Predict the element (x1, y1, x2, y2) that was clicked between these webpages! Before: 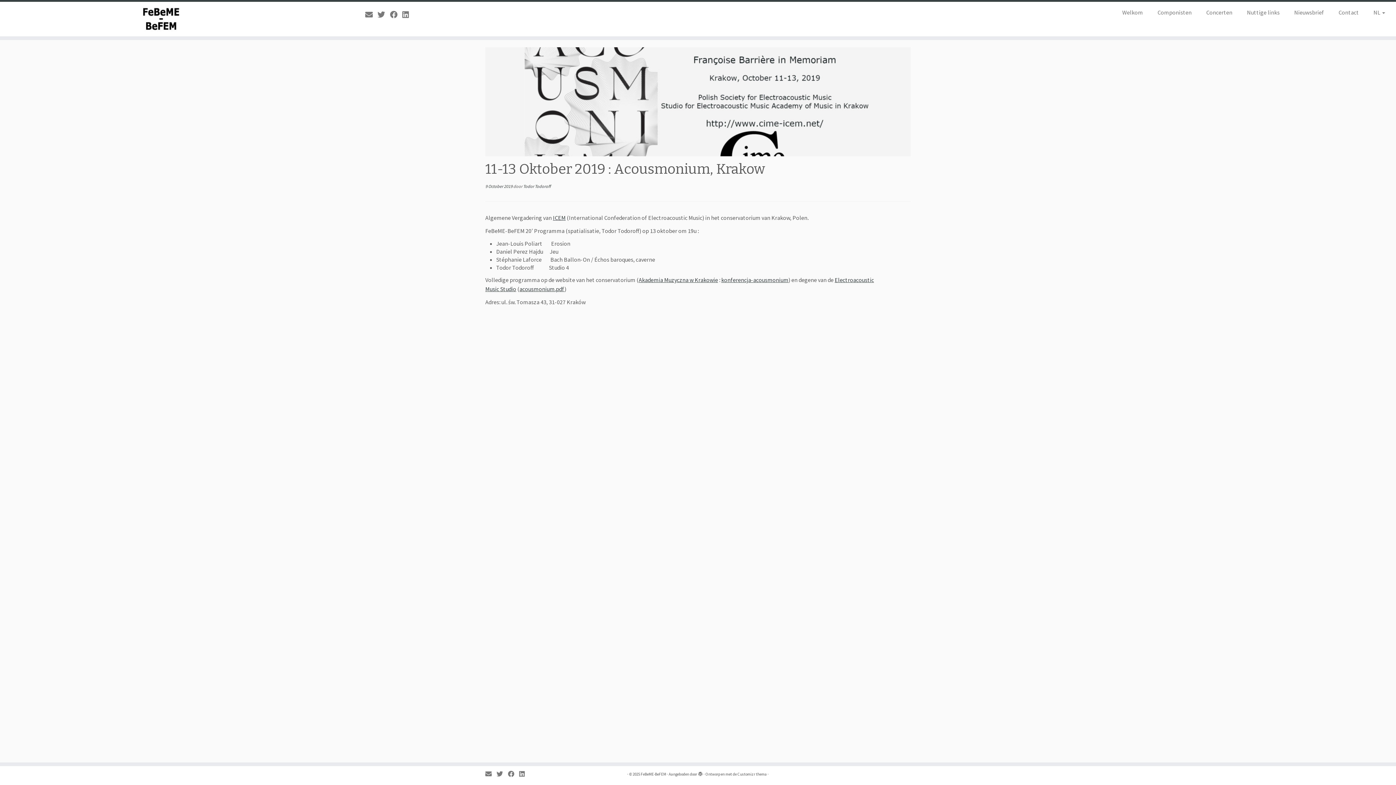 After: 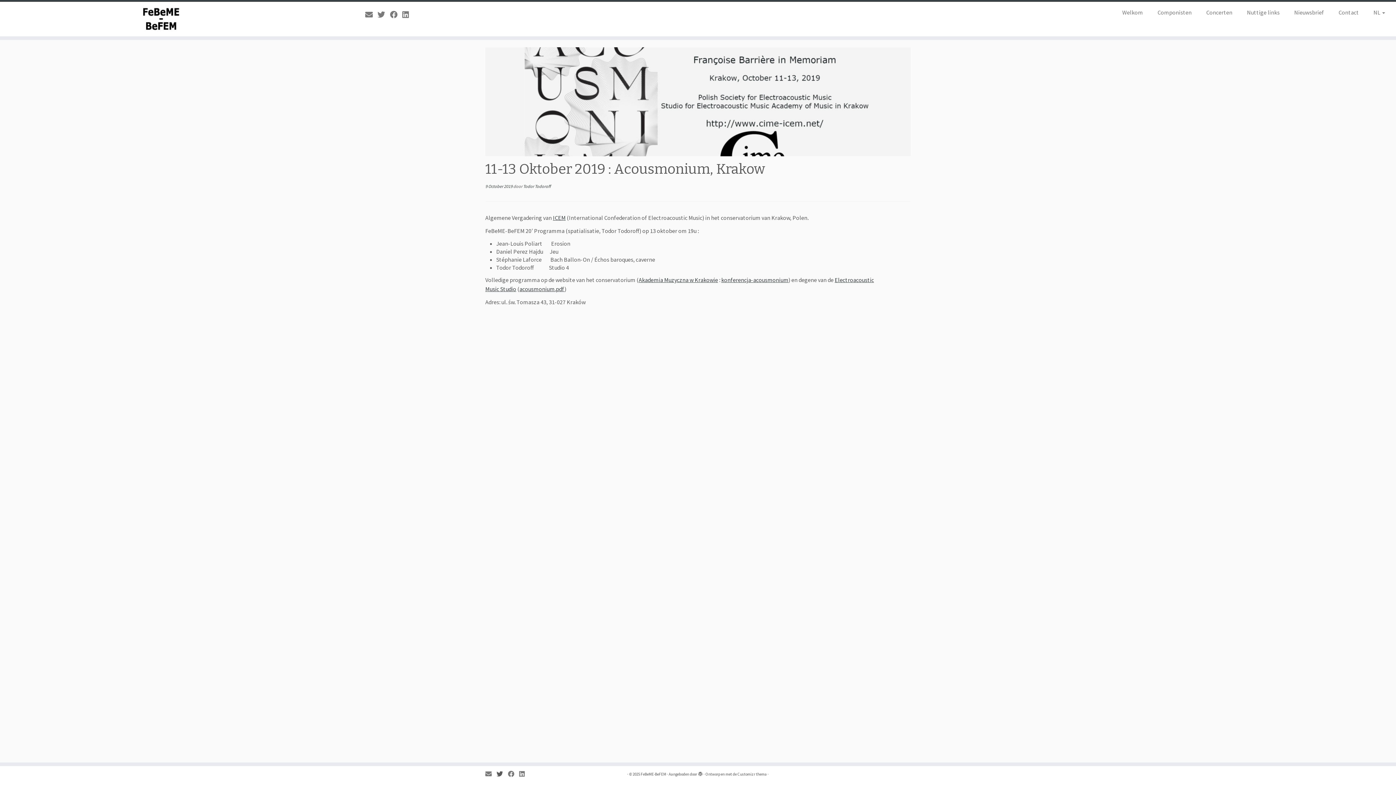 Action: bbox: (496, 770, 508, 778) label: Suivez-moi sur Twitter